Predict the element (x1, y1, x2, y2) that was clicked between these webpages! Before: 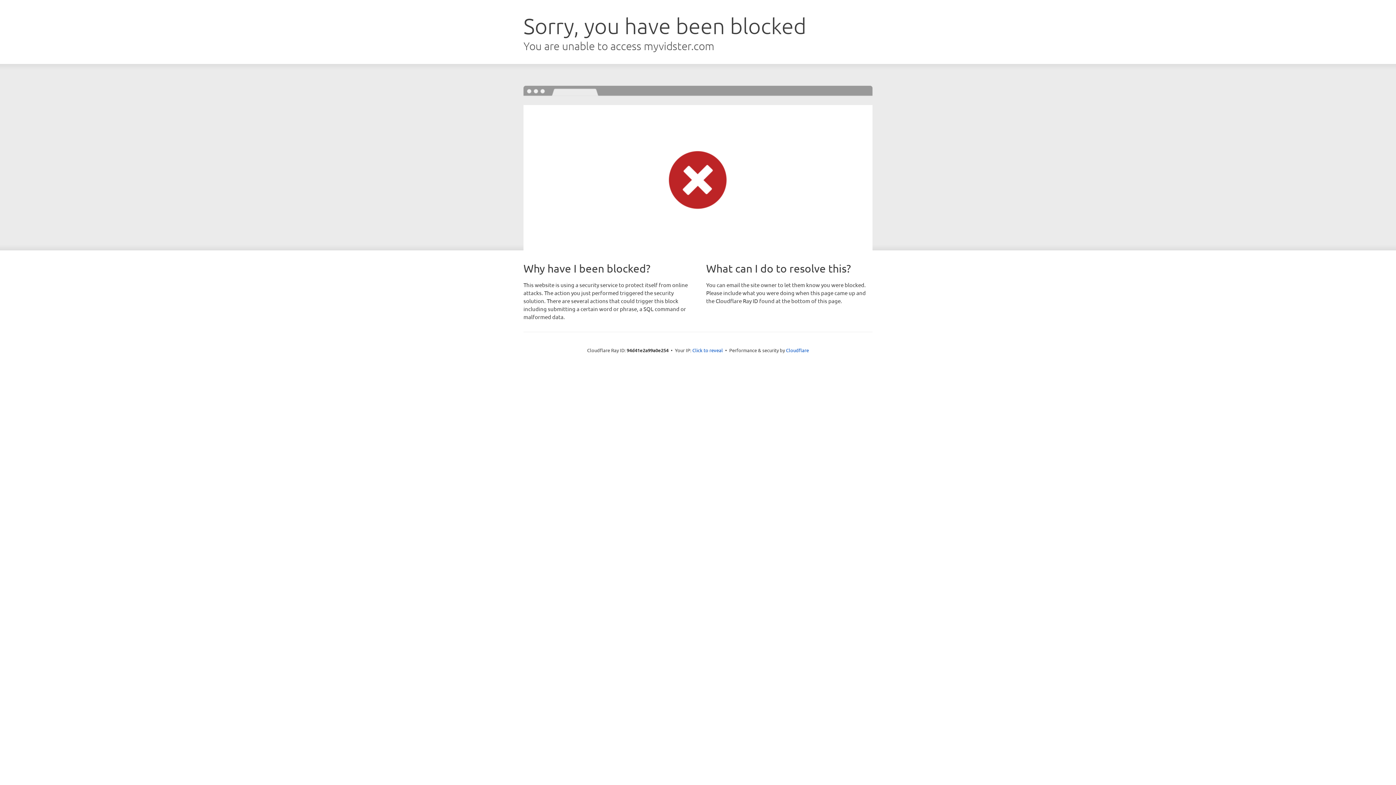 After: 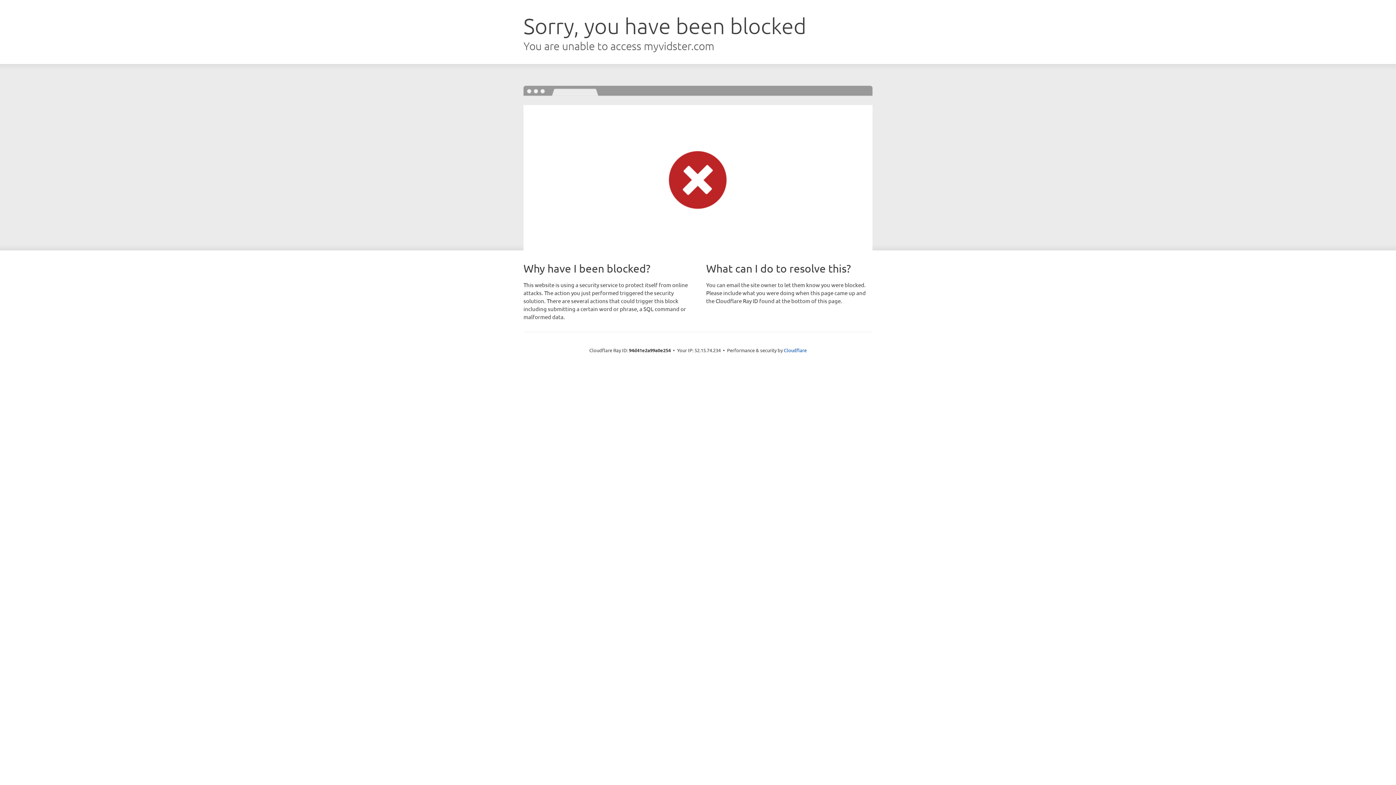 Action: label: Click to reveal bbox: (692, 346, 723, 353)